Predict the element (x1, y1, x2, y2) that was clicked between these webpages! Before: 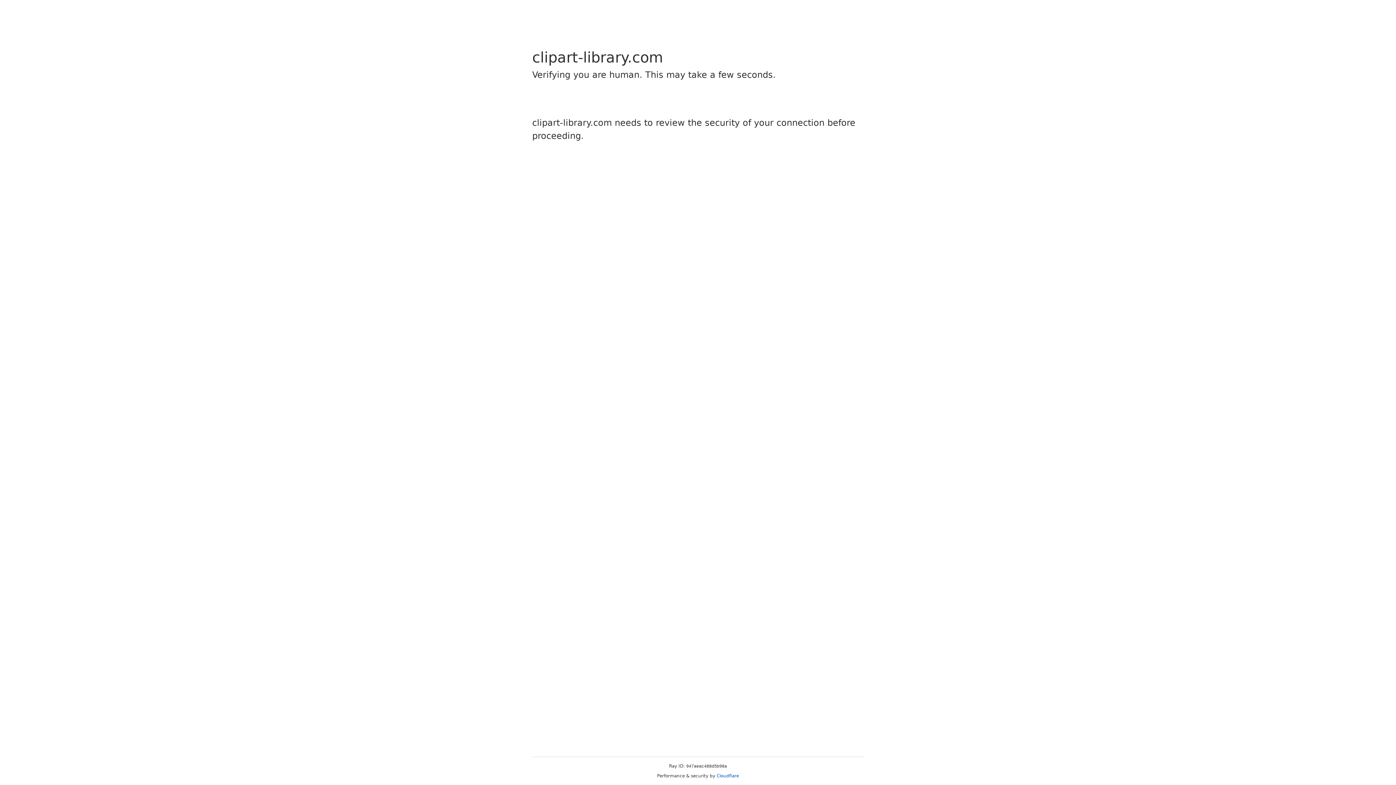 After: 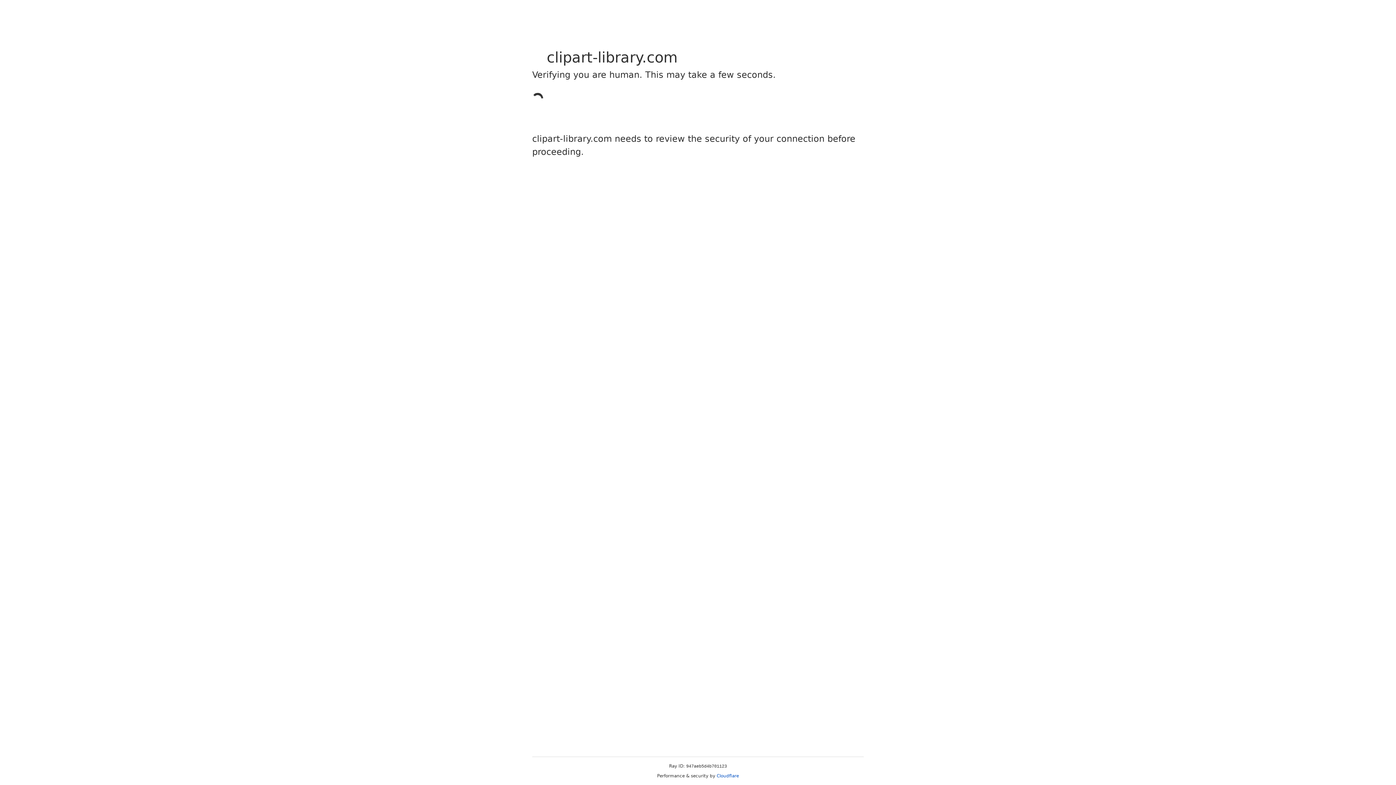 Action: label: Cloudflare bbox: (716, 773, 739, 778)